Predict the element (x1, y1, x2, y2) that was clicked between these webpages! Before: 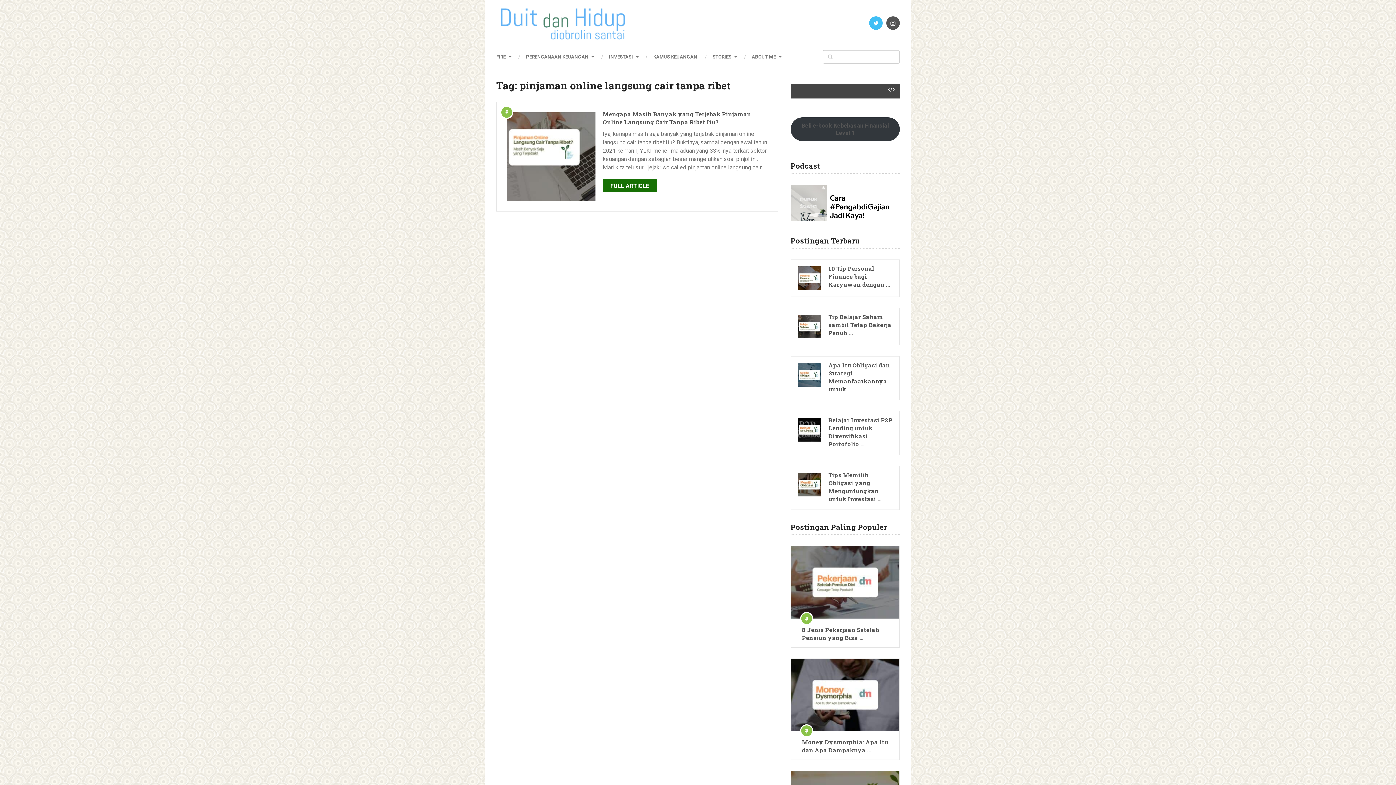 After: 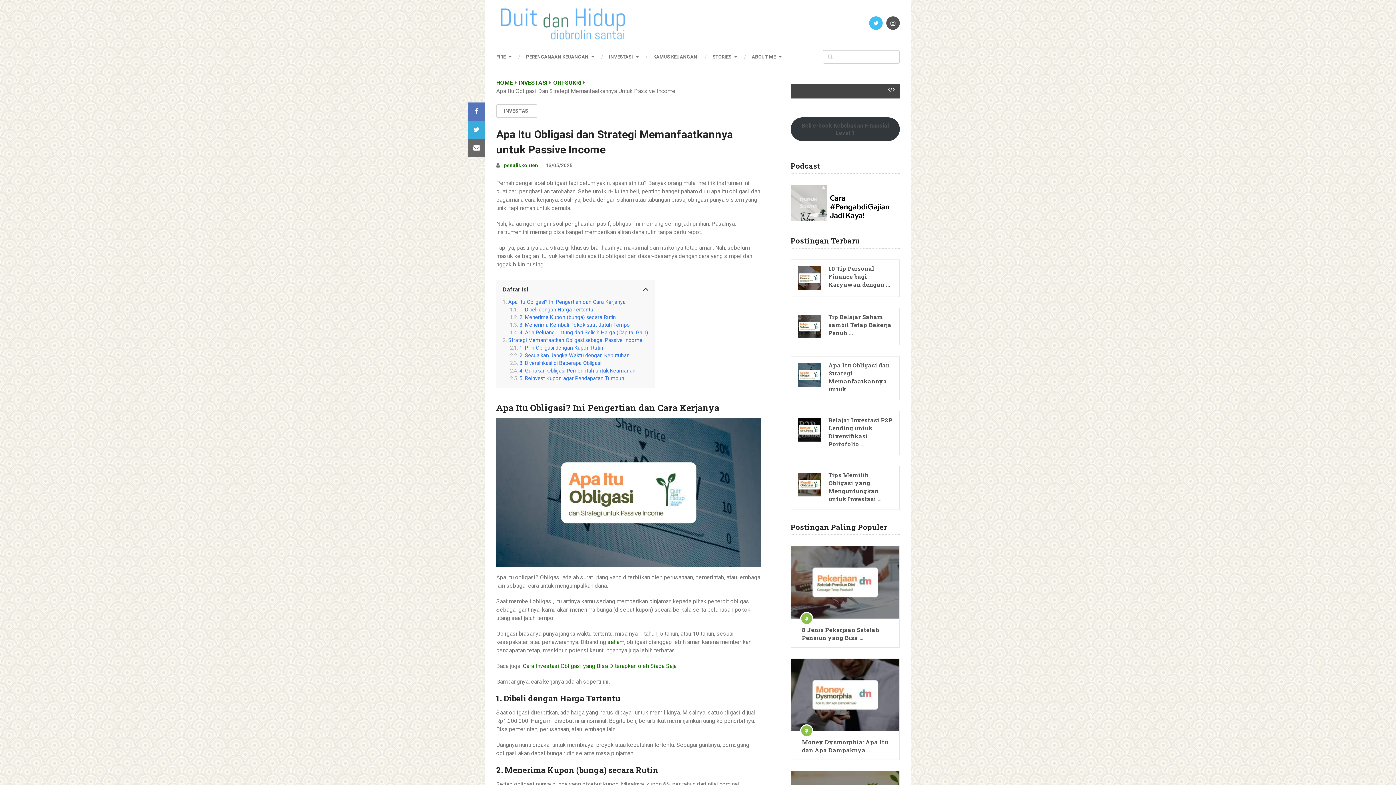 Action: bbox: (797, 361, 893, 393) label: Apa Itu Obligasi dan Strategi Memanfaatkannya untuk …